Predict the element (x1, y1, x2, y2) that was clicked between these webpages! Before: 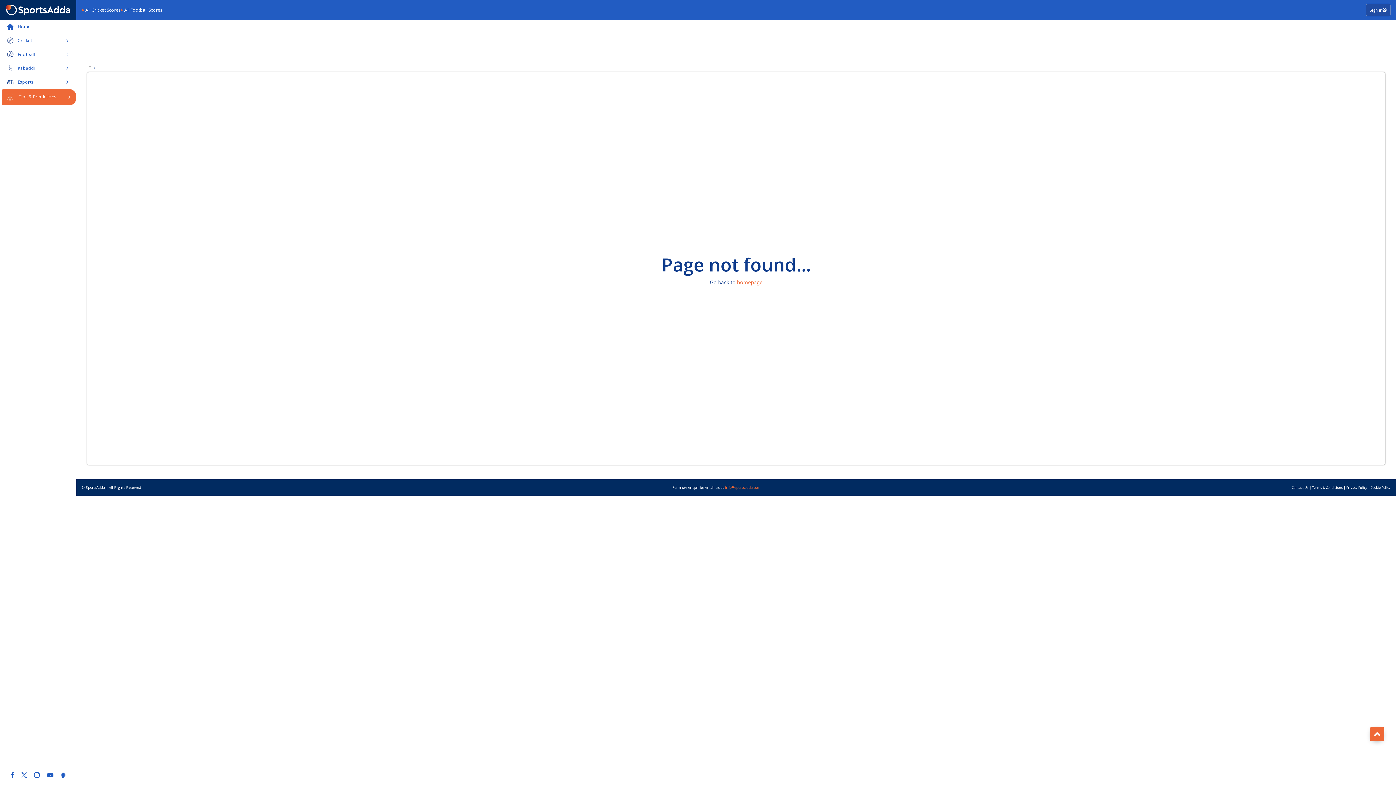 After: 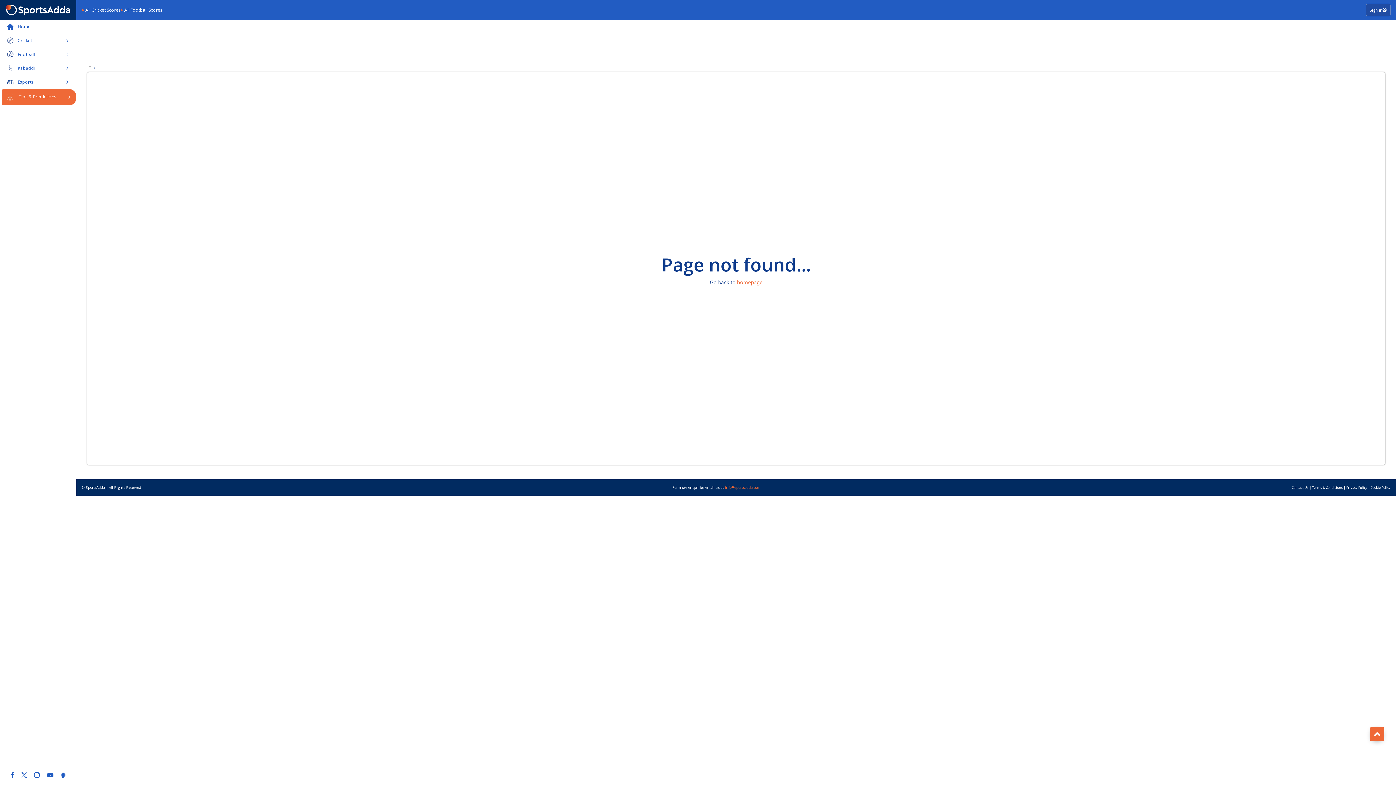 Action: label: info@sportsadda.com bbox: (725, 485, 760, 490)